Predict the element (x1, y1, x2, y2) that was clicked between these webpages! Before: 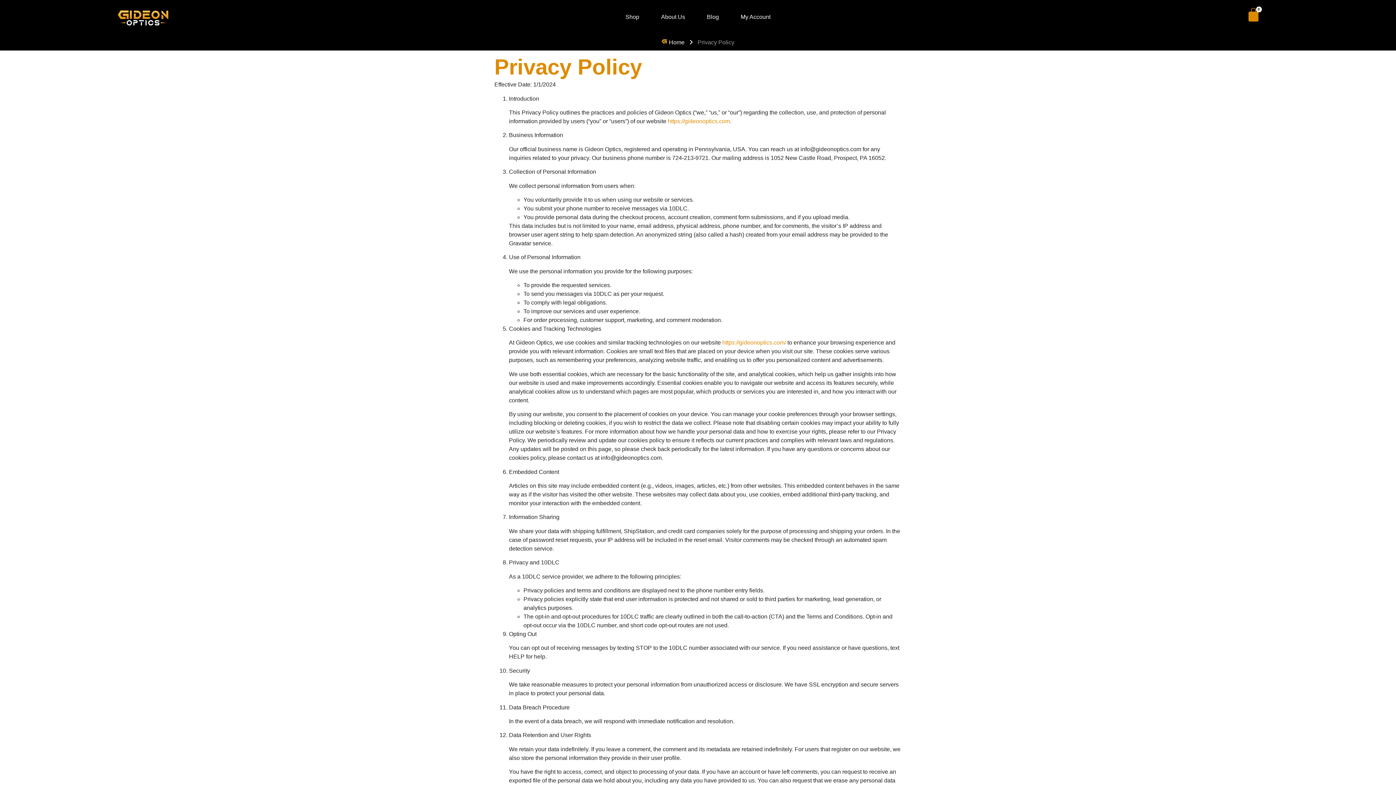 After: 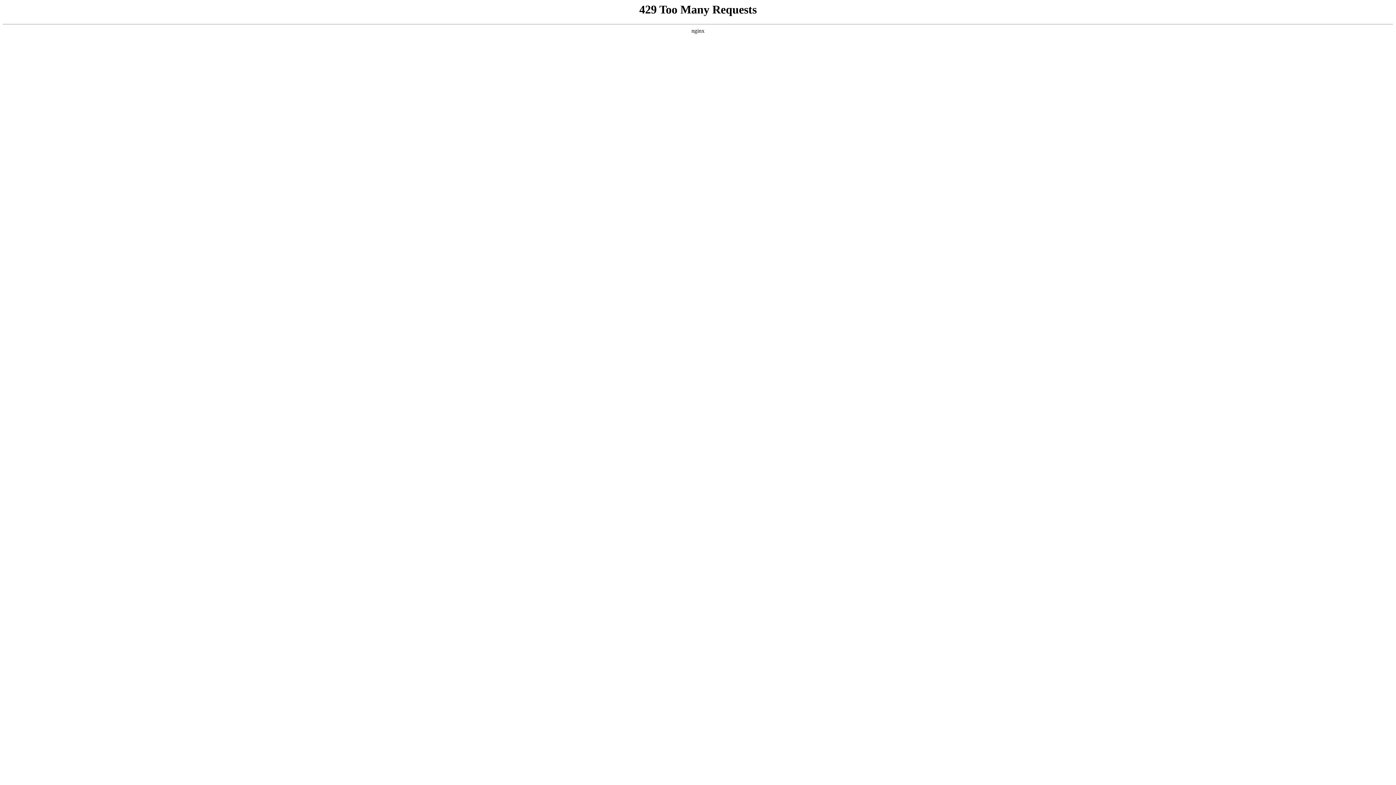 Action: bbox: (661, 38, 684, 46) label:  Home